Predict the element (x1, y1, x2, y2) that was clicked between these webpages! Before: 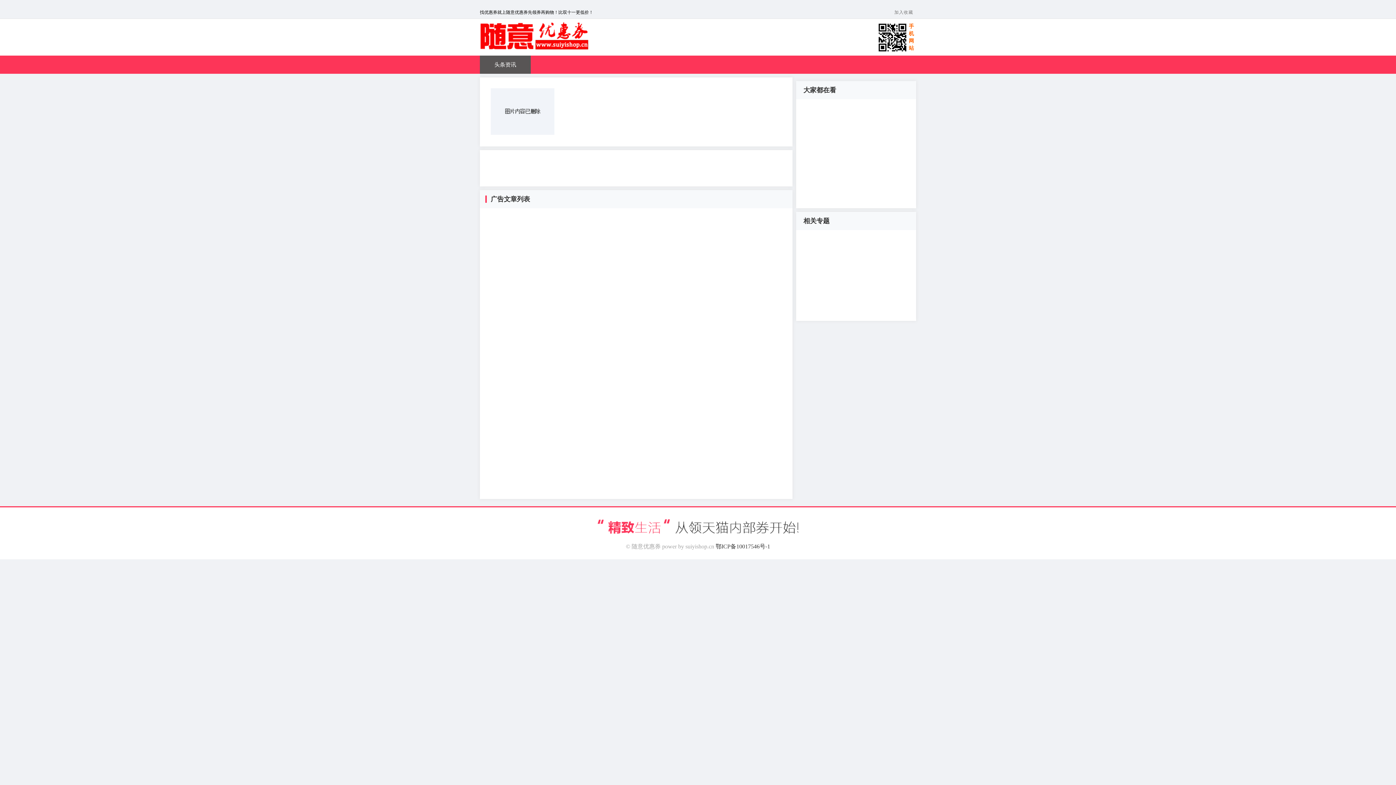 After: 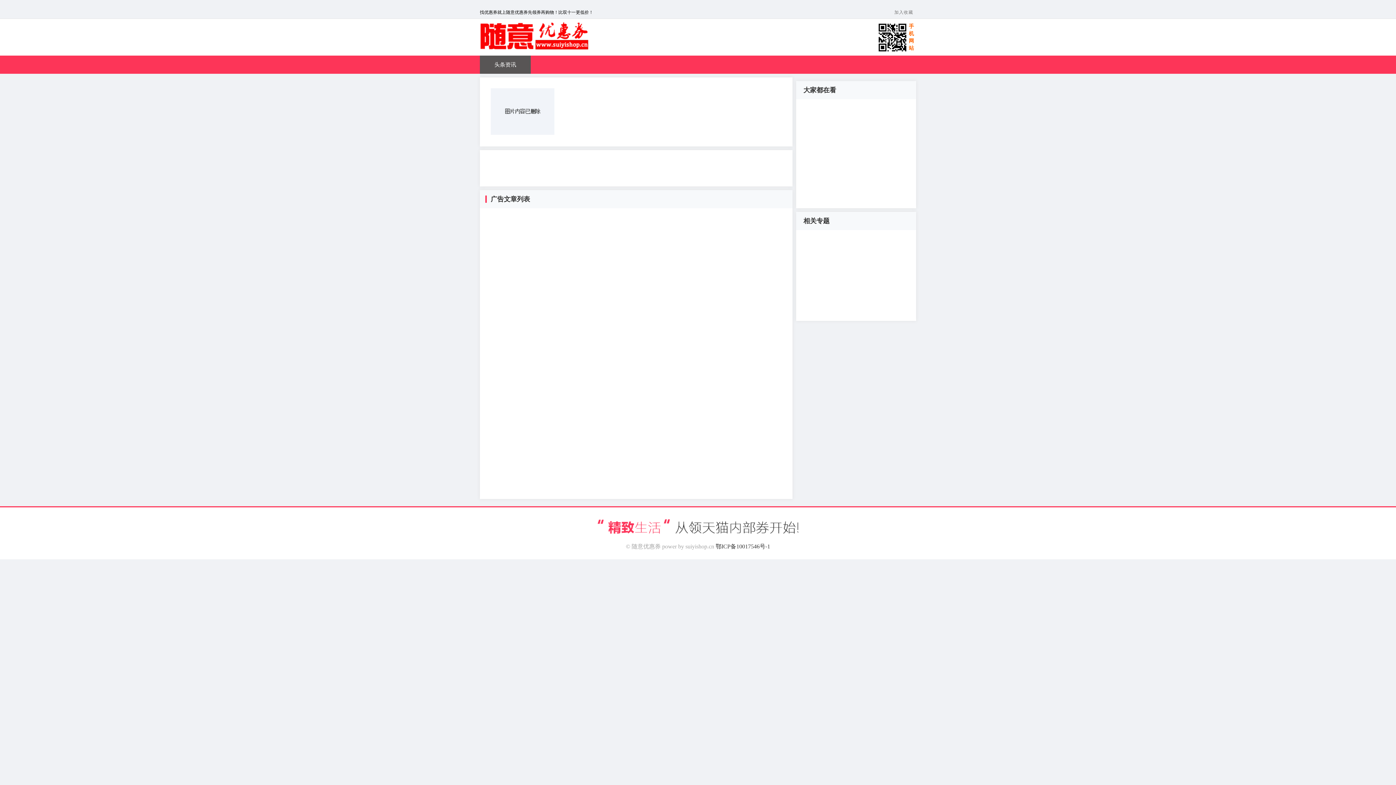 Action: bbox: (480, 55, 530, 73) label: 头条资讯